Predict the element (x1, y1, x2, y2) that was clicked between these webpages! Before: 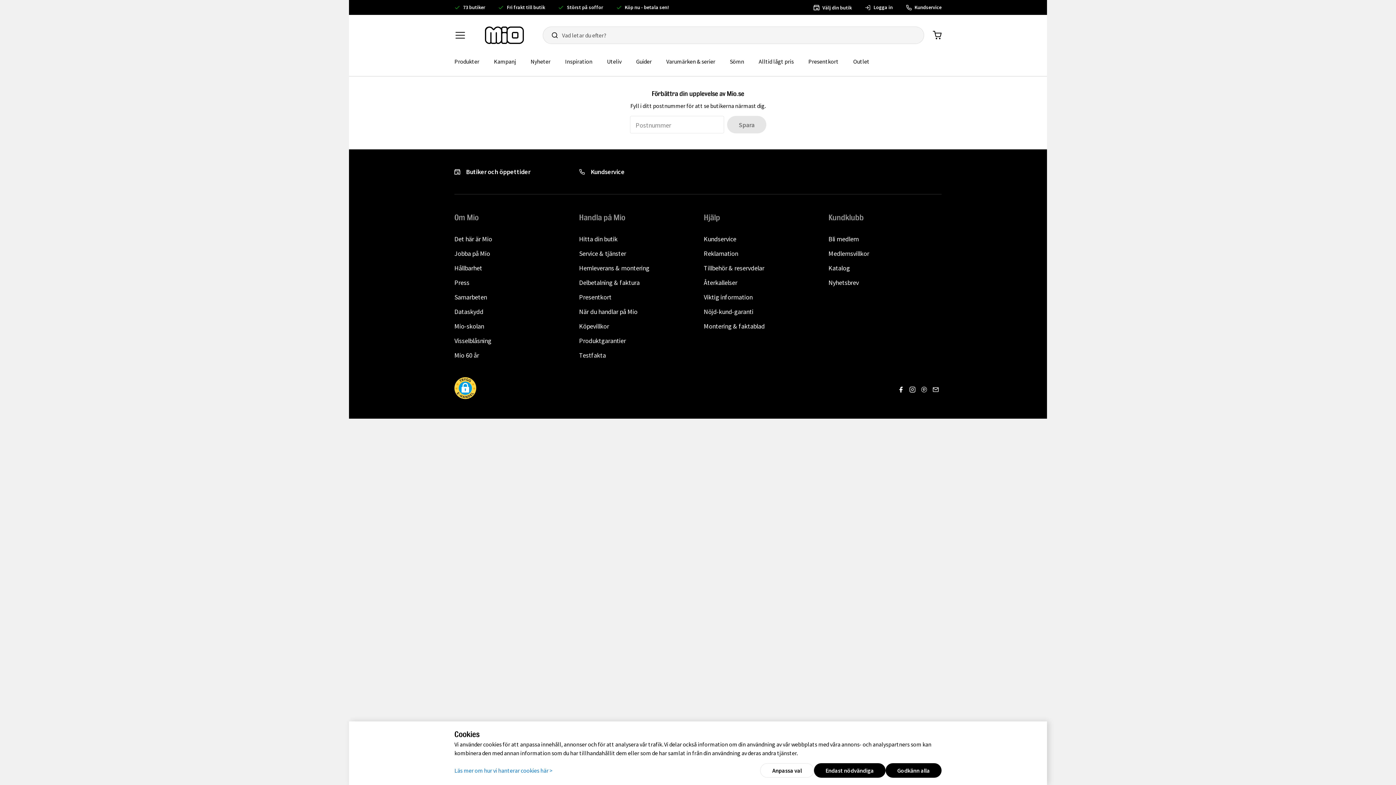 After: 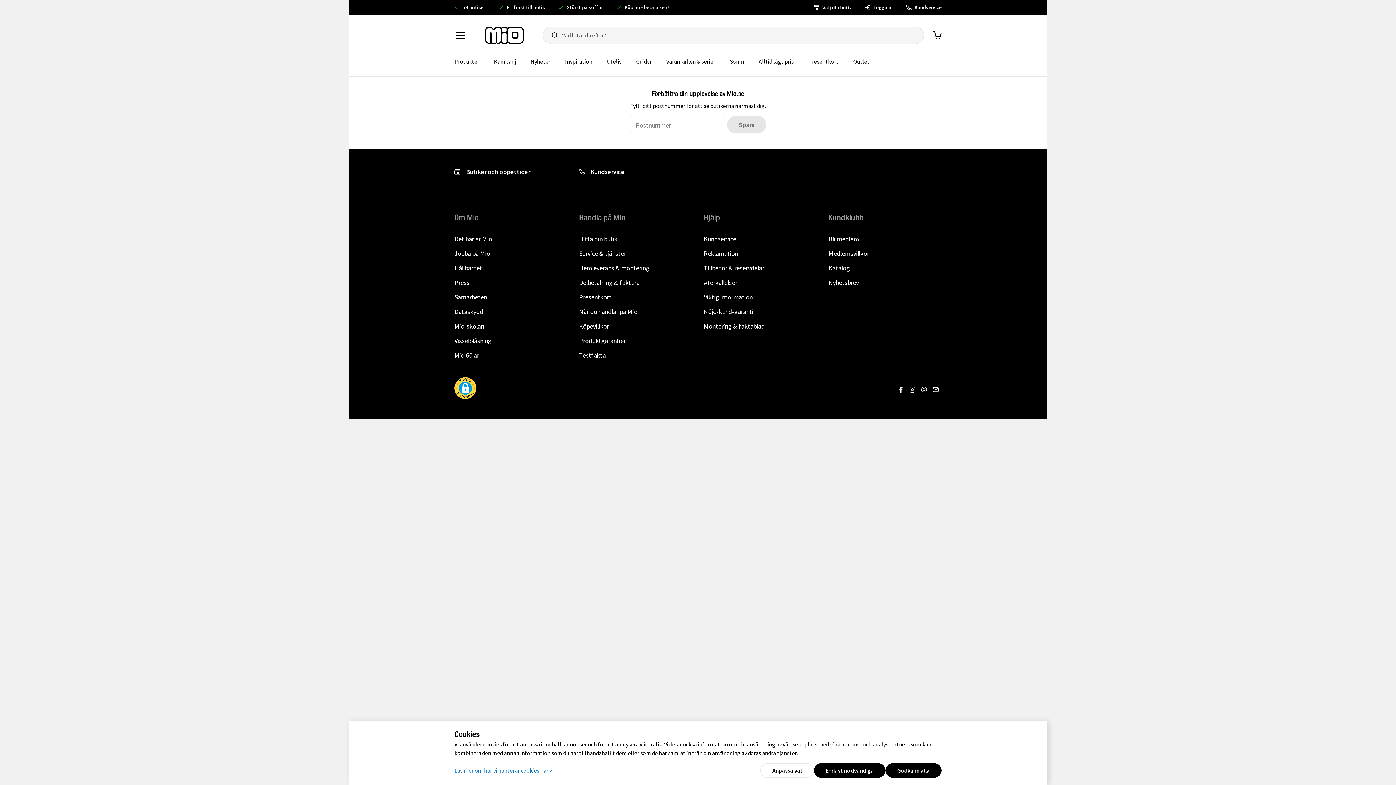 Action: bbox: (454, 293, 487, 301) label: Samarbeten